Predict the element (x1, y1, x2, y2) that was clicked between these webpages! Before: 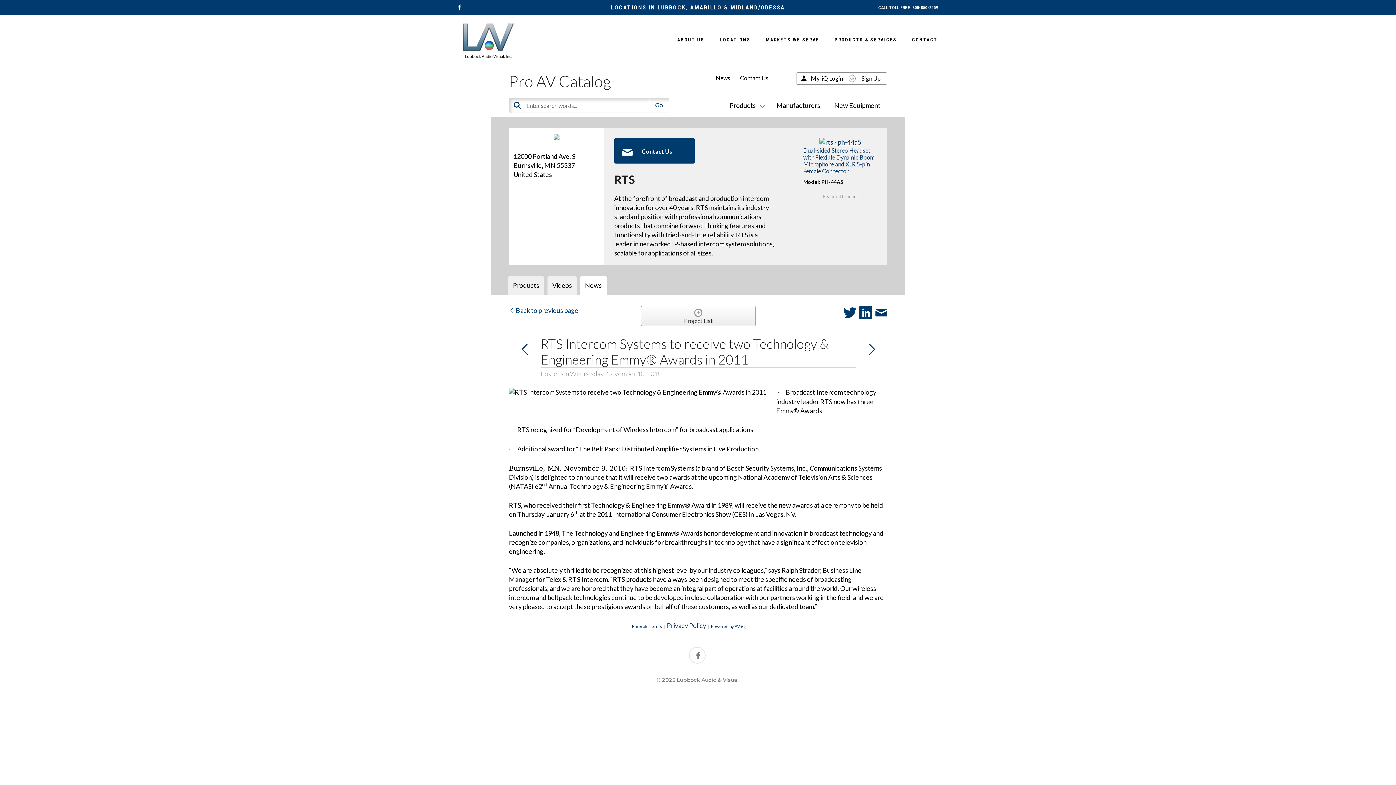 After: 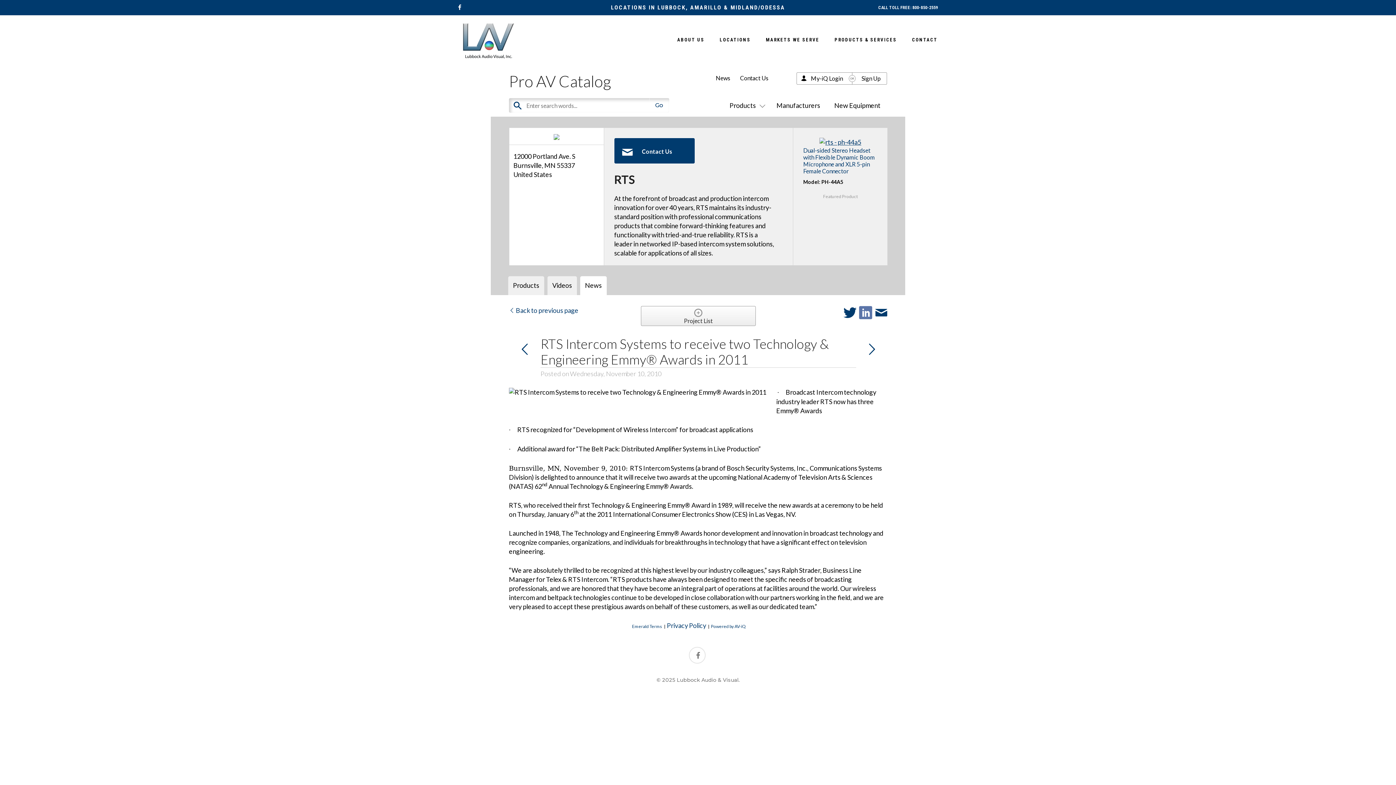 Action: label:   bbox: (859, 305, 874, 321)